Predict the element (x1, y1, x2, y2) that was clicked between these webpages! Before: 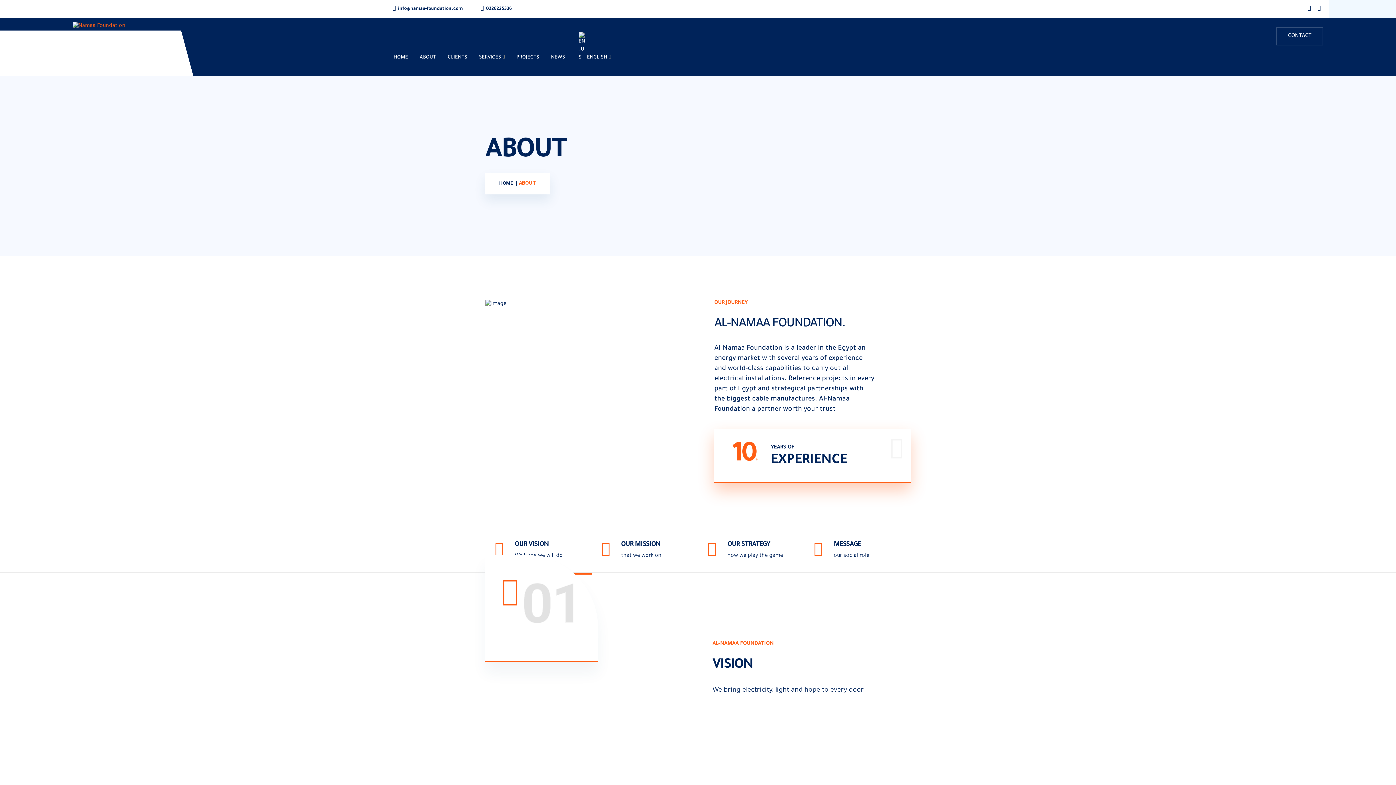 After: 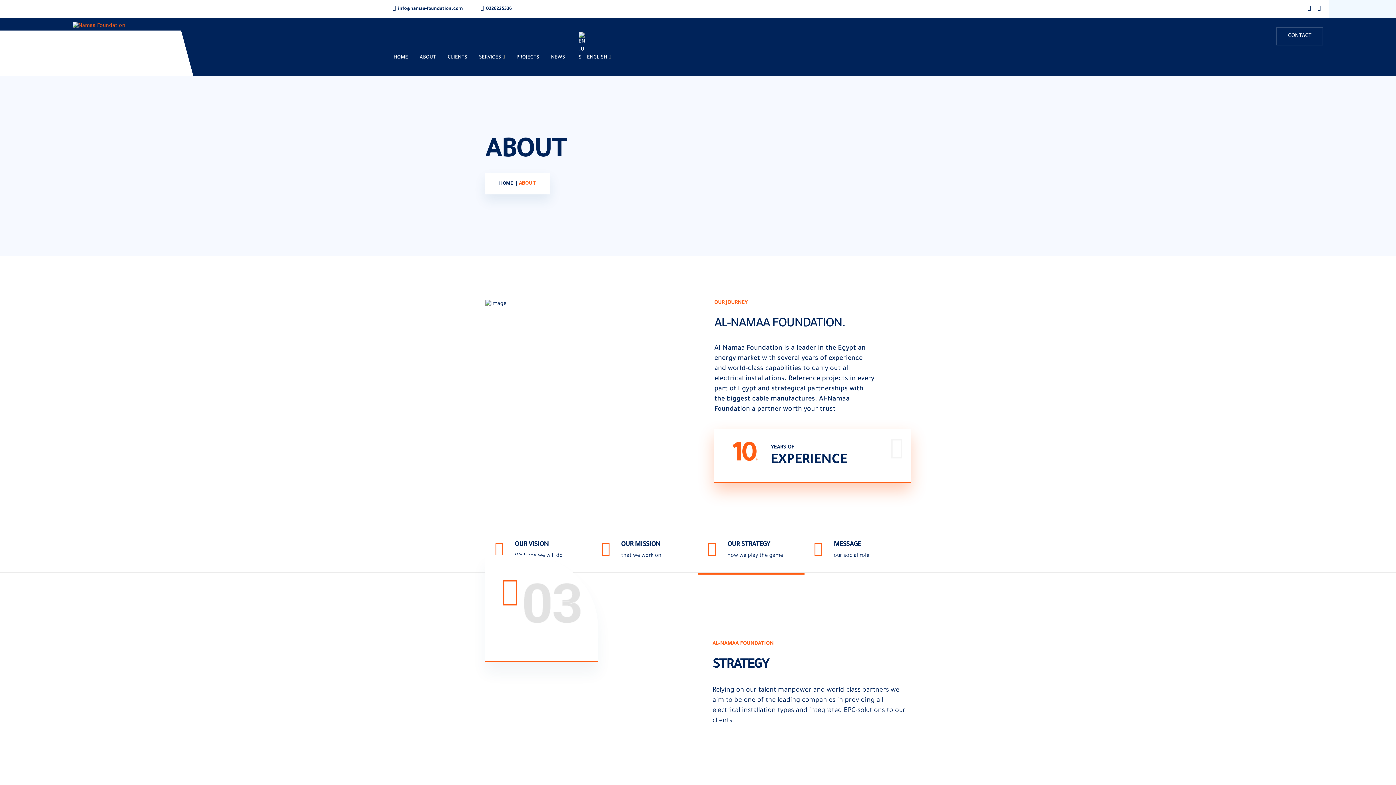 Action: bbox: (698, 527, 804, 574) label: OUR STRATEGY

how we play the game